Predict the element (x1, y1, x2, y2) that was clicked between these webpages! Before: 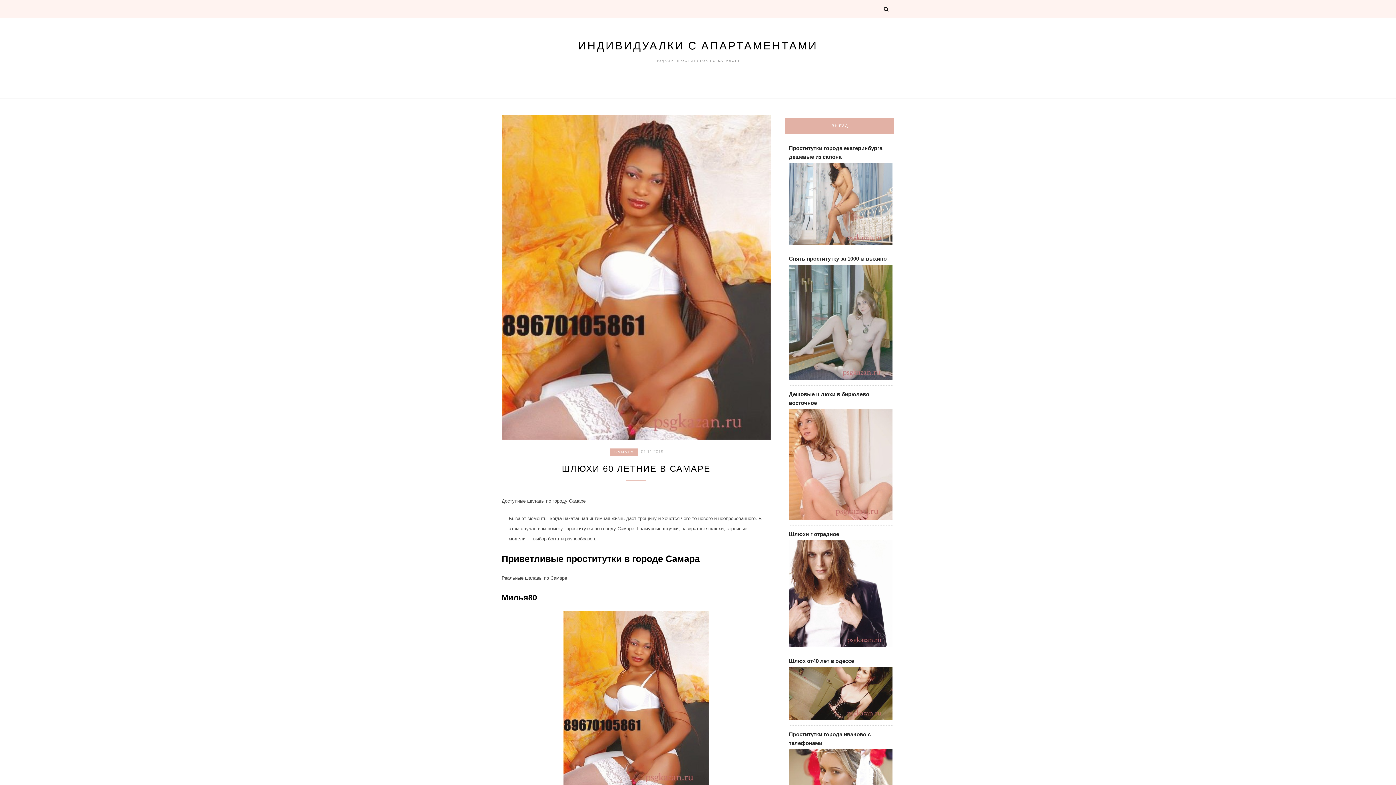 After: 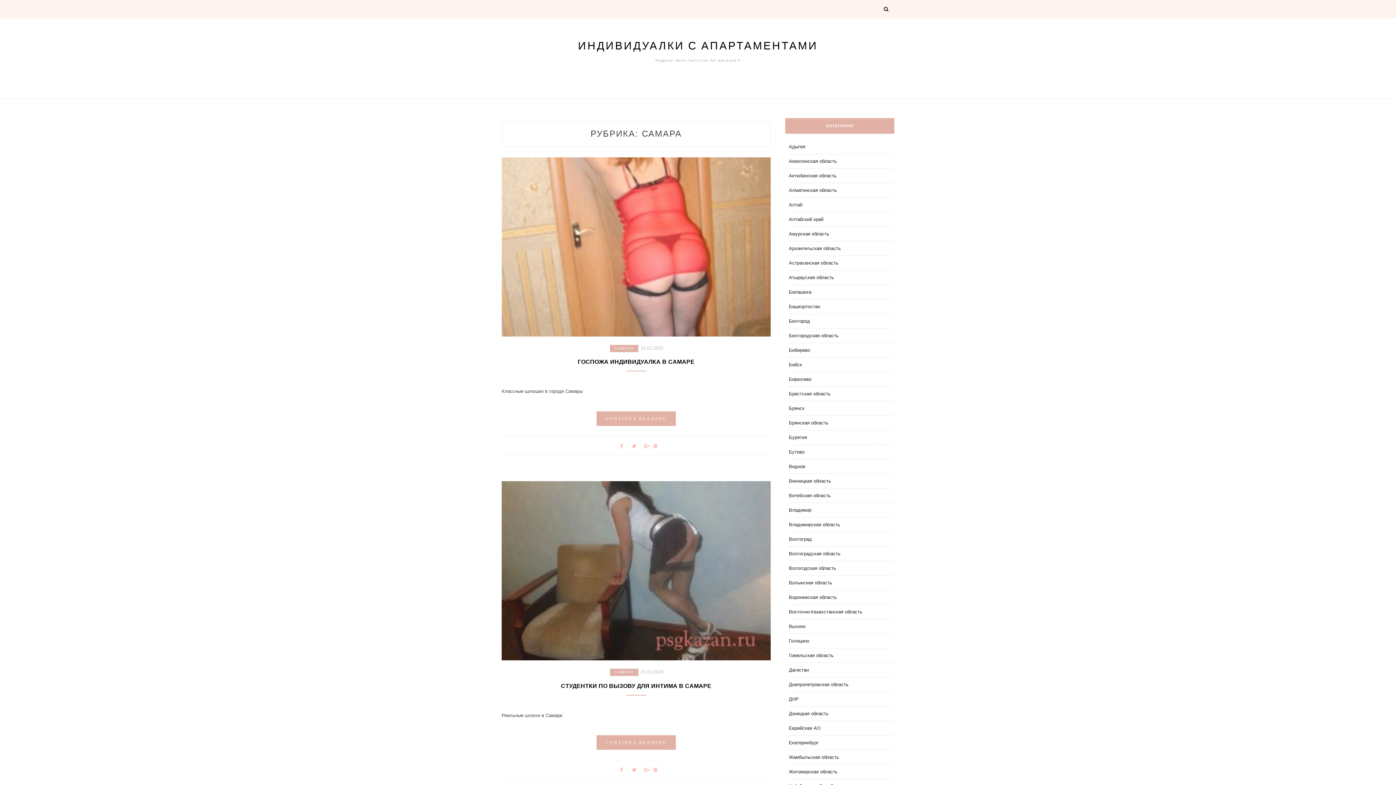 Action: label: САМАРА bbox: (610, 448, 638, 455)